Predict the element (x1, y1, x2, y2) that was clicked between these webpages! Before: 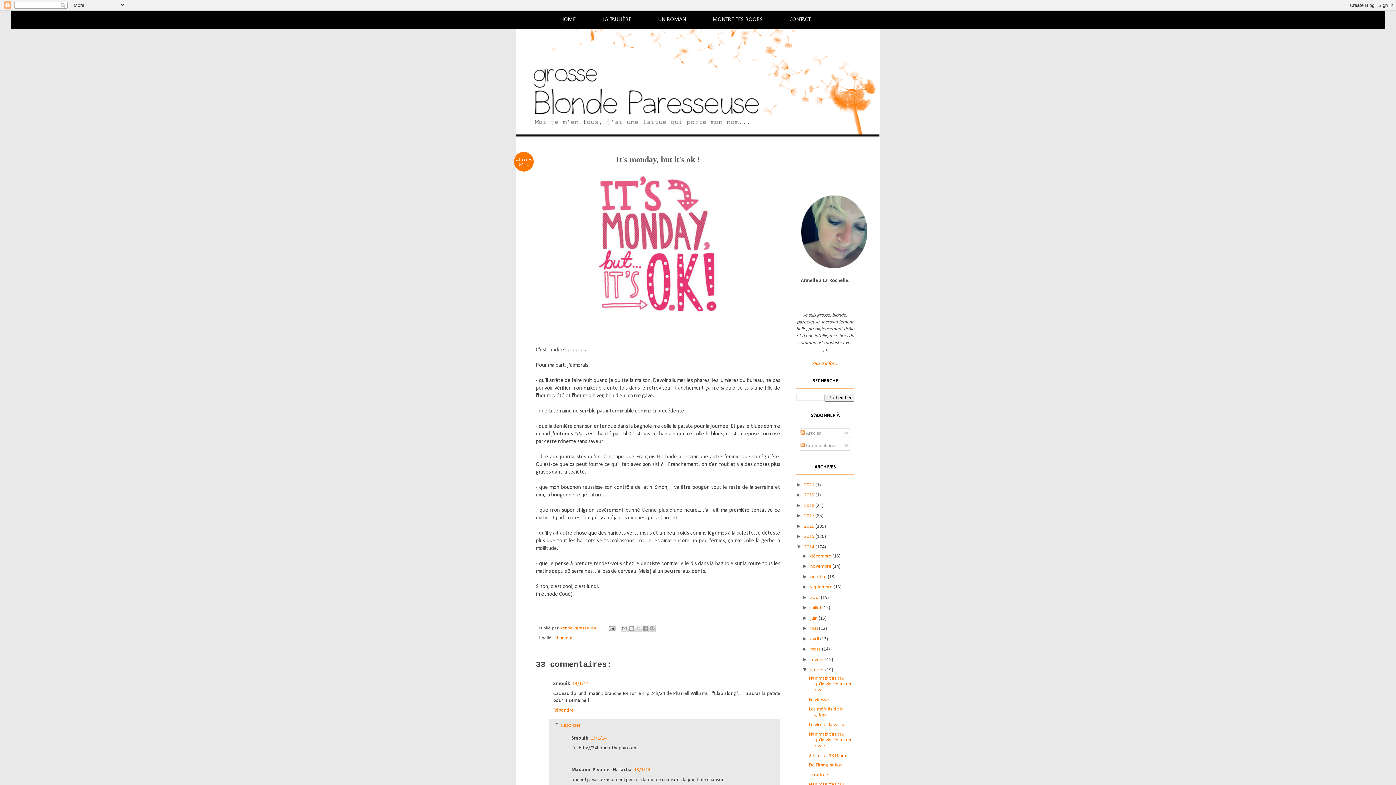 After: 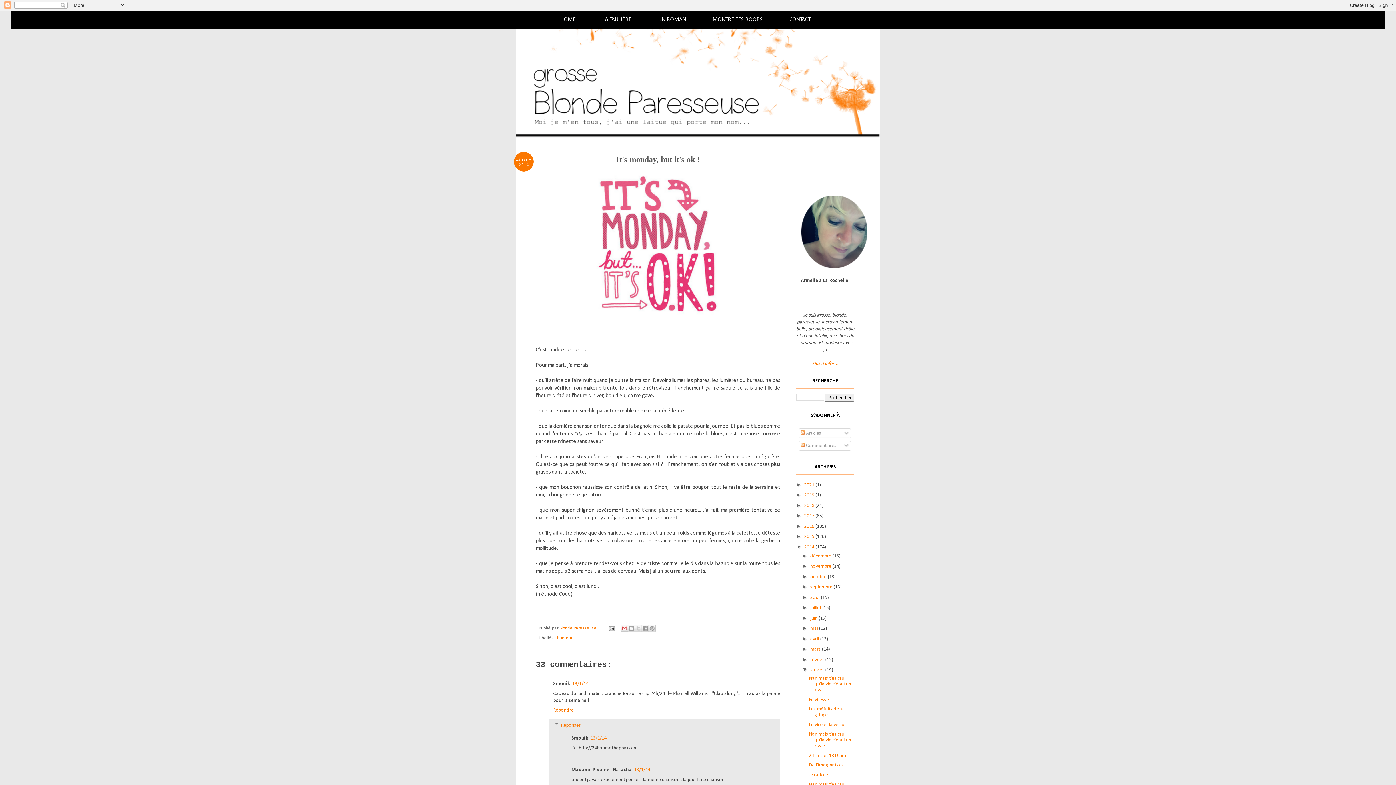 Action: label: Envoyer par e-mail bbox: (621, 625, 628, 632)